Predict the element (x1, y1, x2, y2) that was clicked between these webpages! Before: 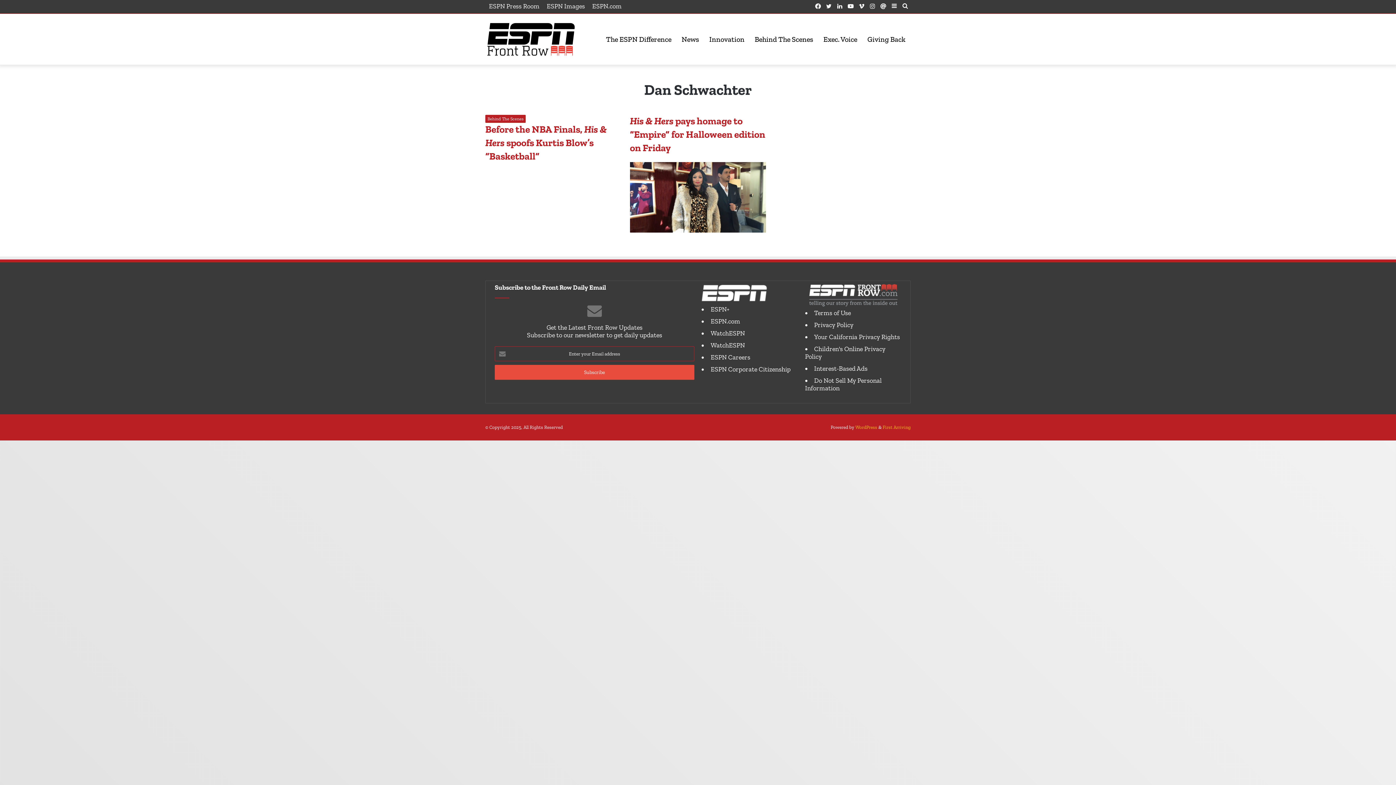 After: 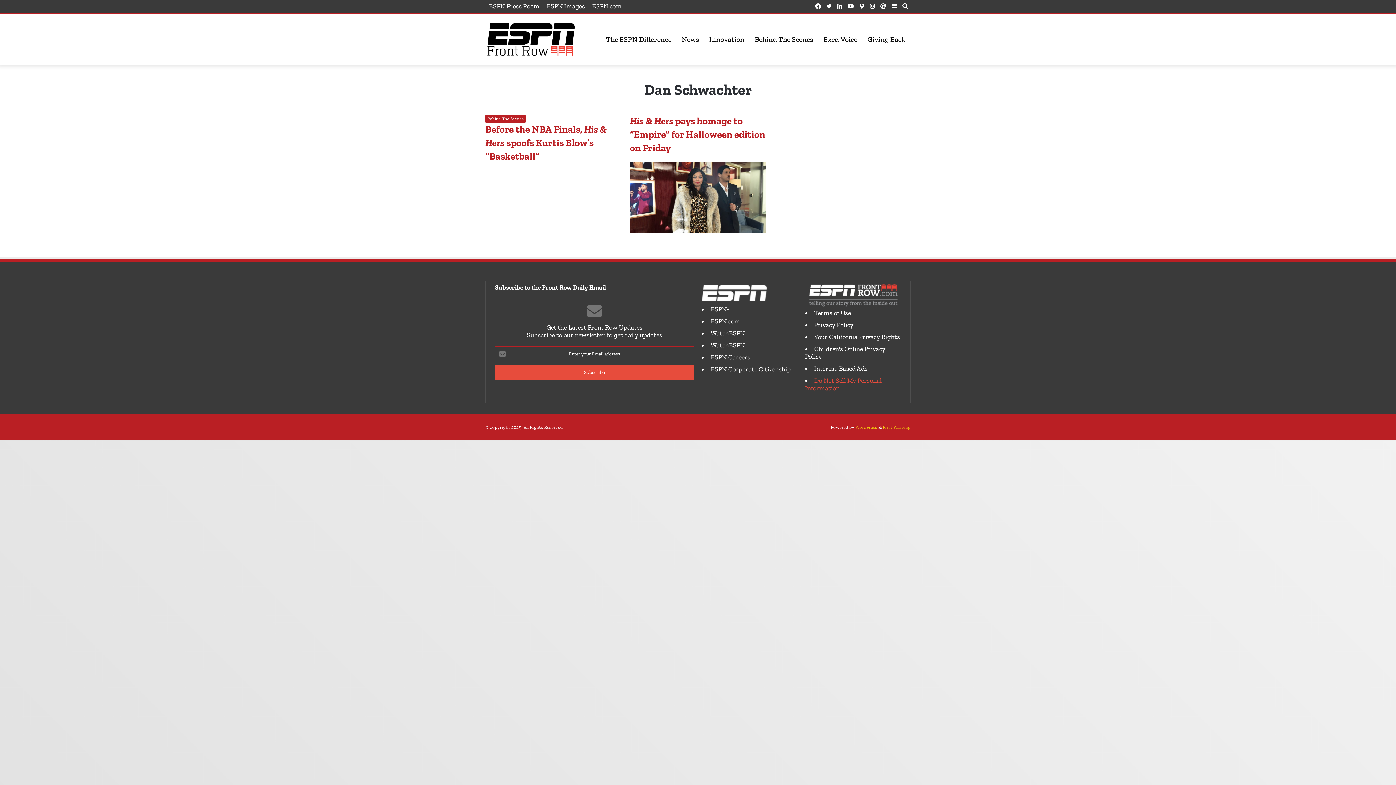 Action: bbox: (805, 376, 882, 392) label: Do Not Sell My Personal Information